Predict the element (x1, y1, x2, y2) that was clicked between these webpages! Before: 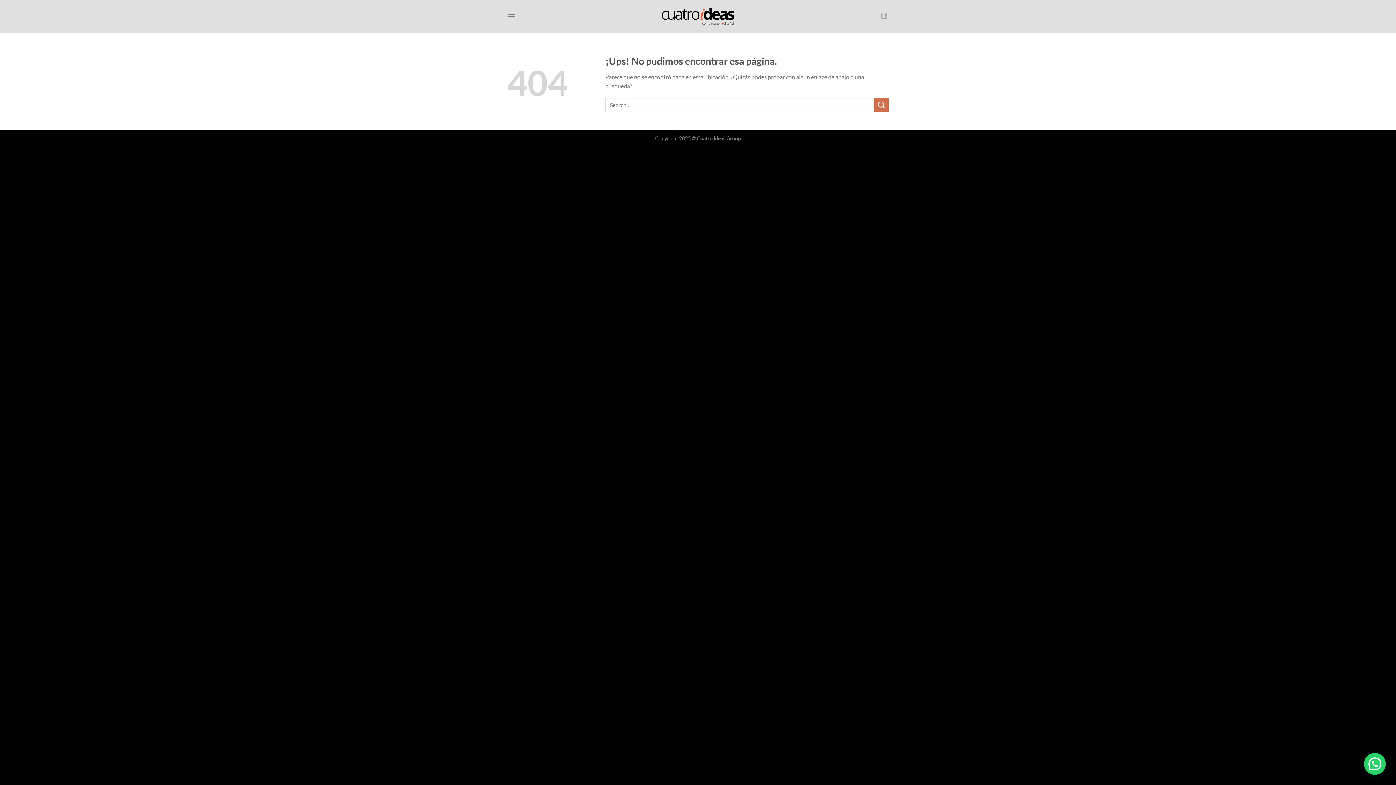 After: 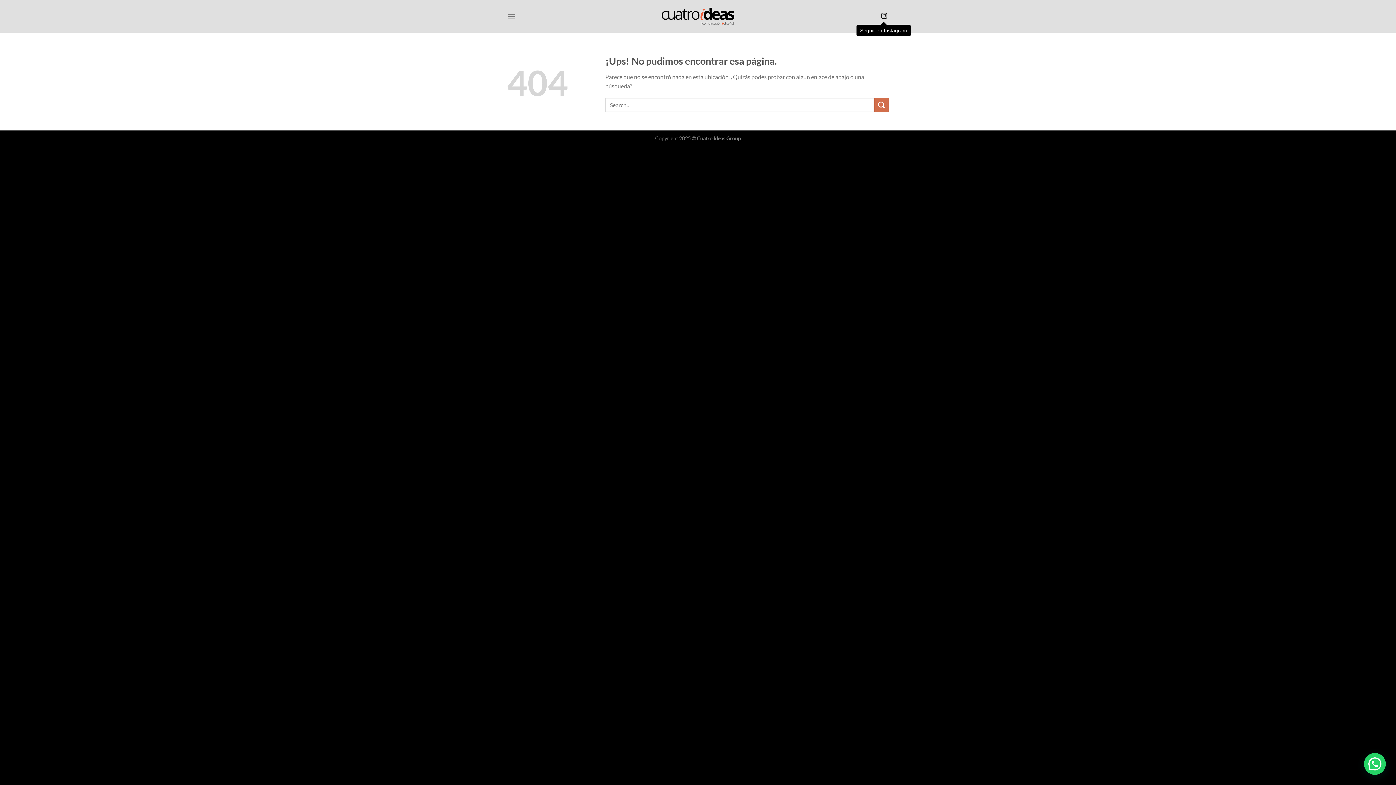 Action: bbox: (881, 13, 887, 19) label: Seguir en Instagram